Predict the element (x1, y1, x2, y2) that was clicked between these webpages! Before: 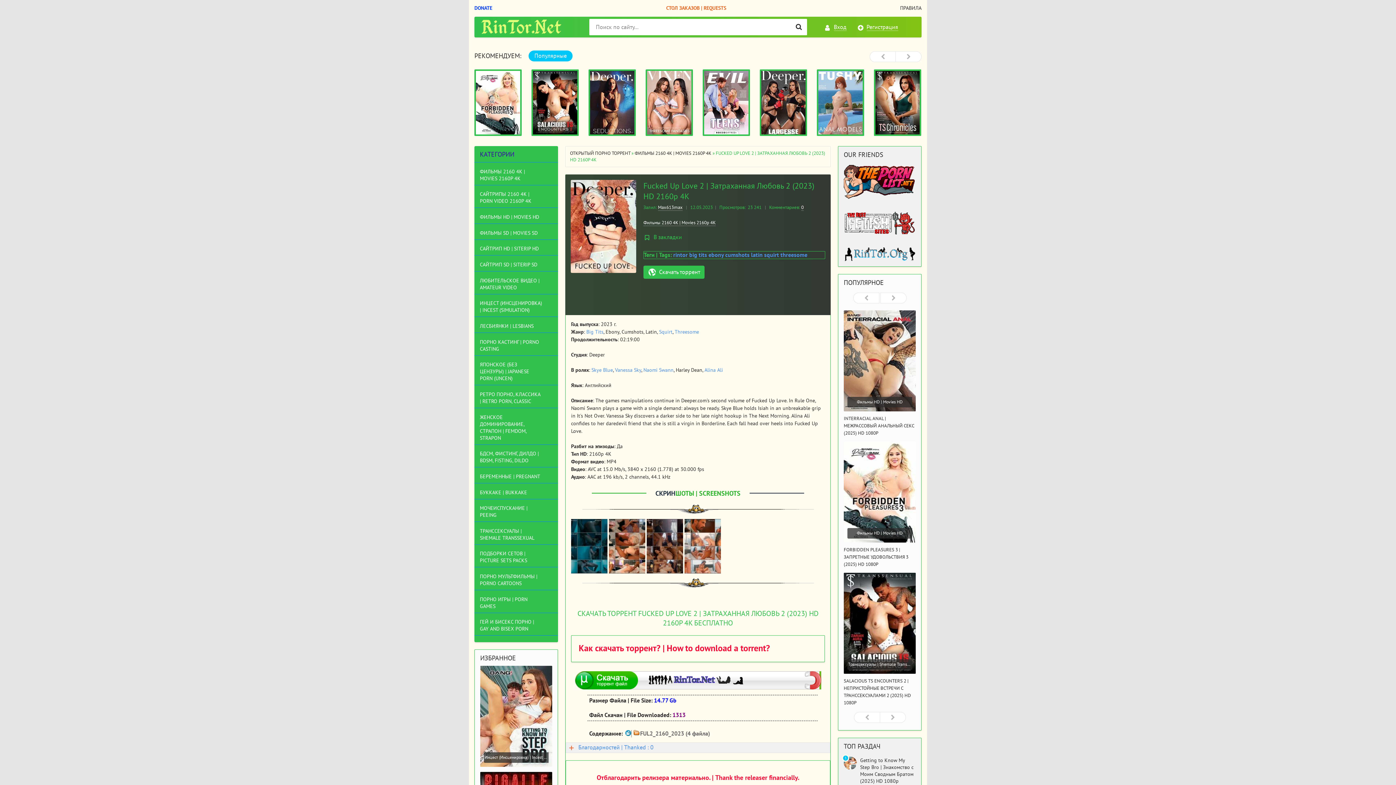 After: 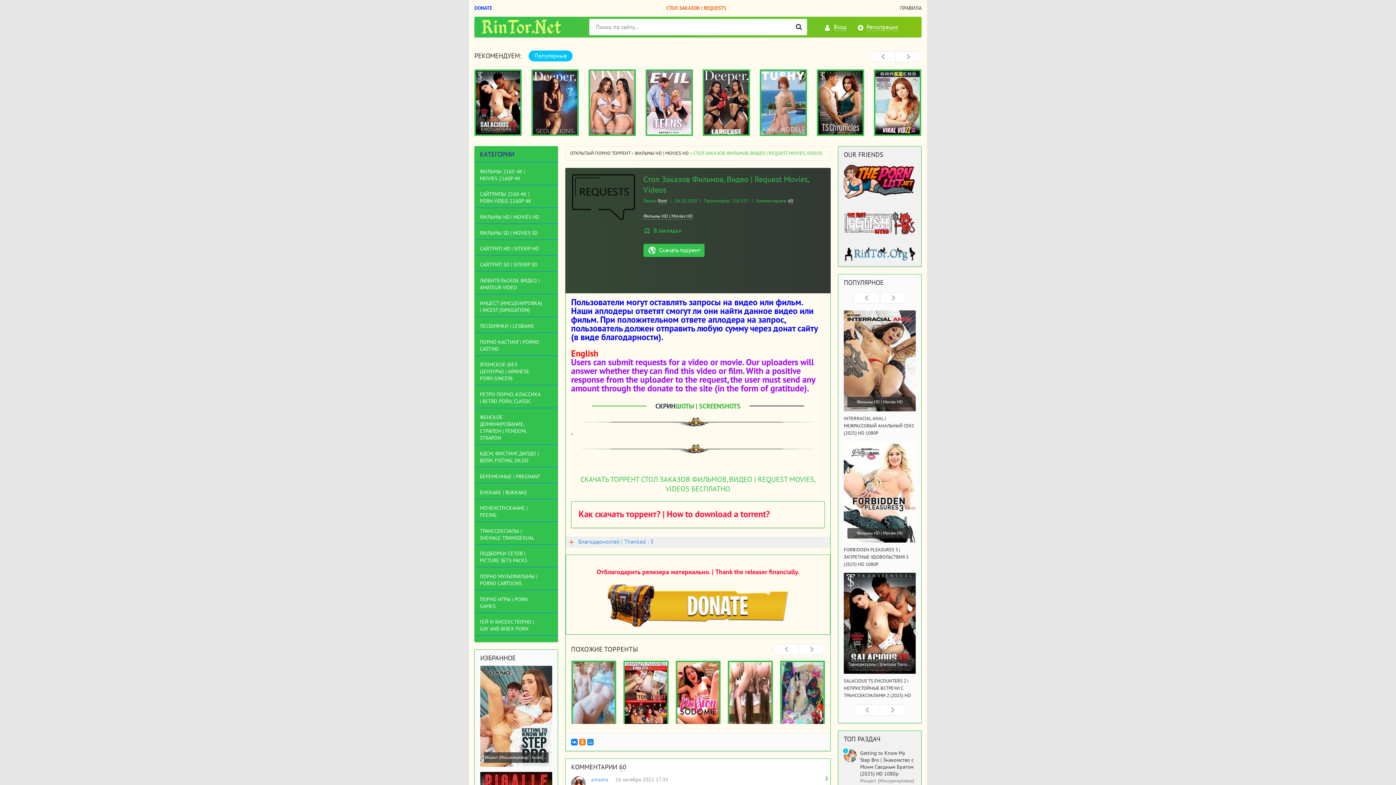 Action: label: СТОЛ ЗАКАЗОВ | REQUESTS bbox: (666, 5, 726, 11)